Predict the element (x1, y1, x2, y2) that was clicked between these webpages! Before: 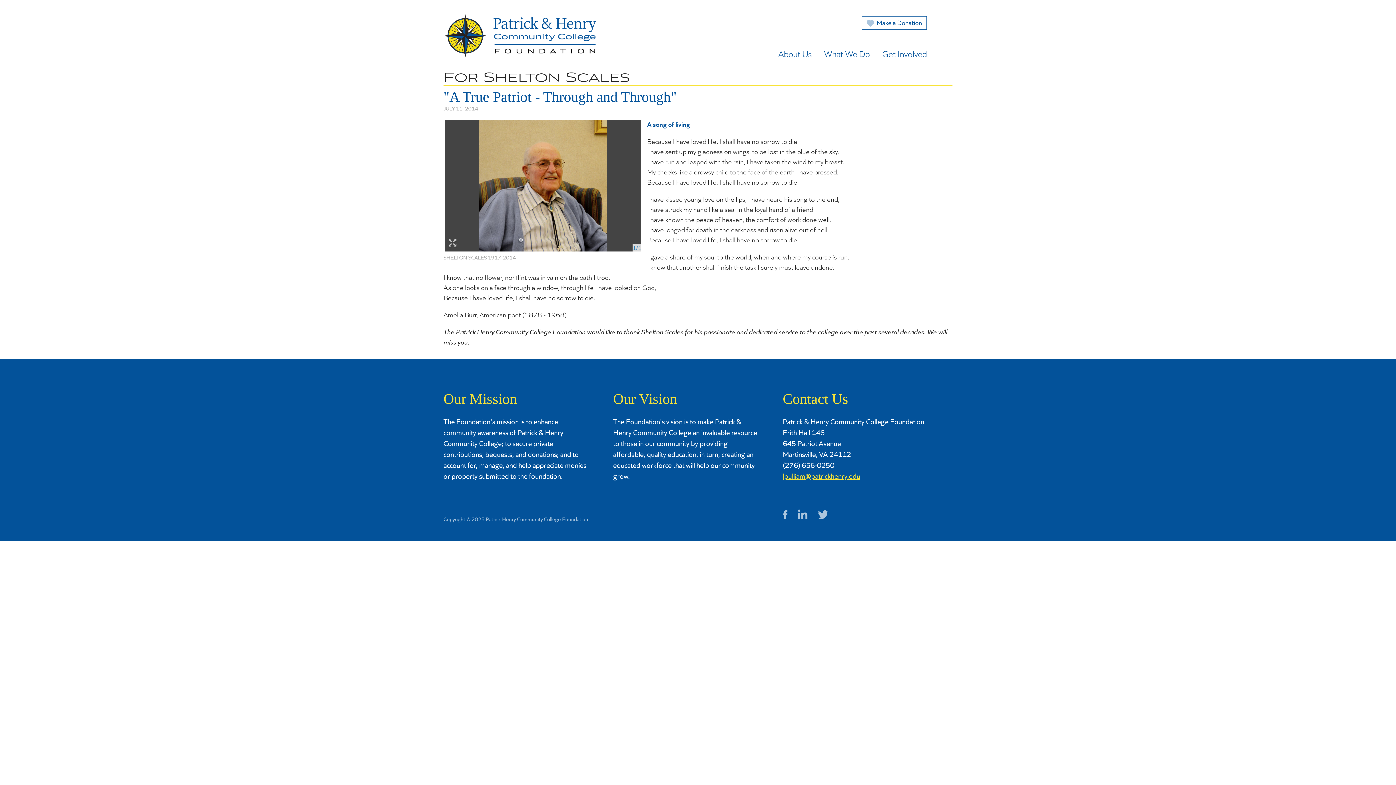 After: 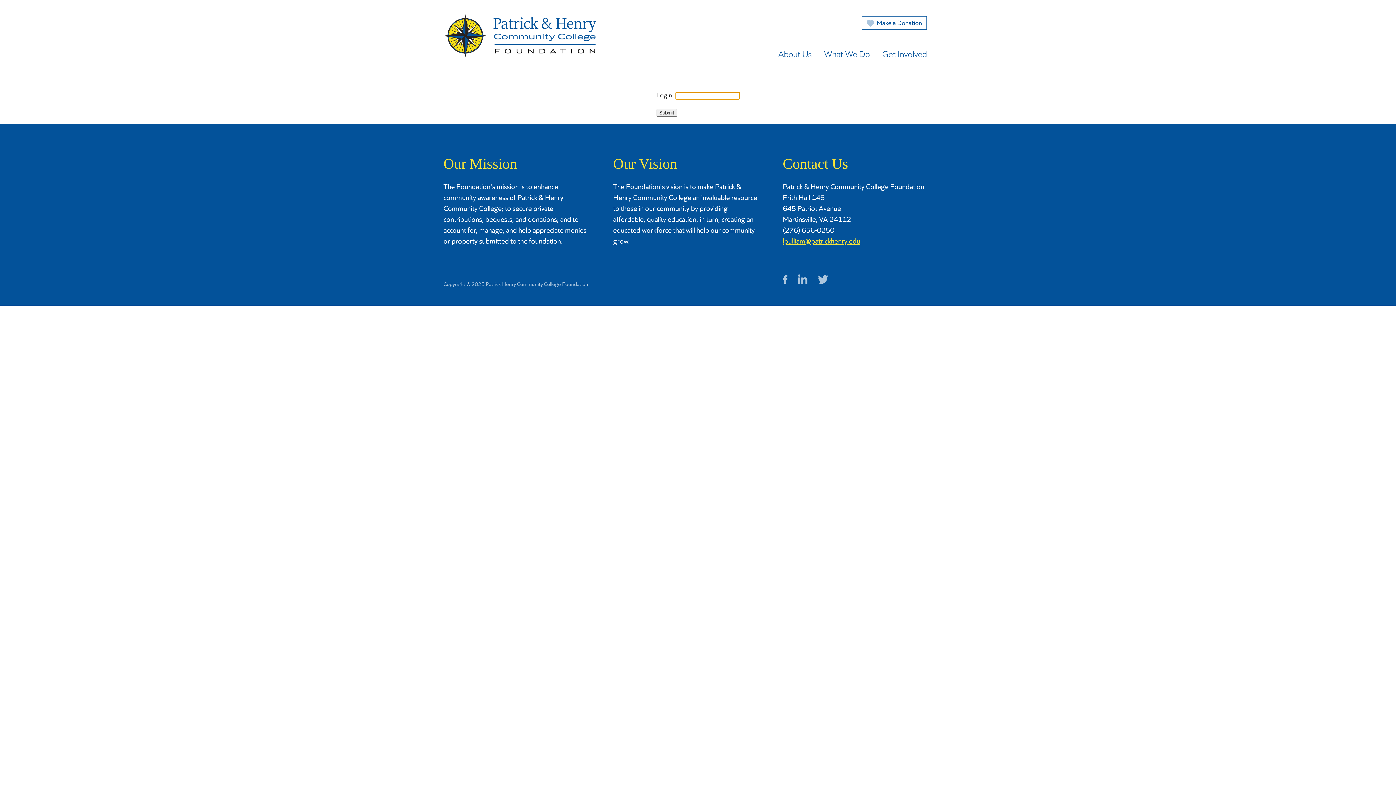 Action: bbox: (466, 515, 470, 523) label: ©